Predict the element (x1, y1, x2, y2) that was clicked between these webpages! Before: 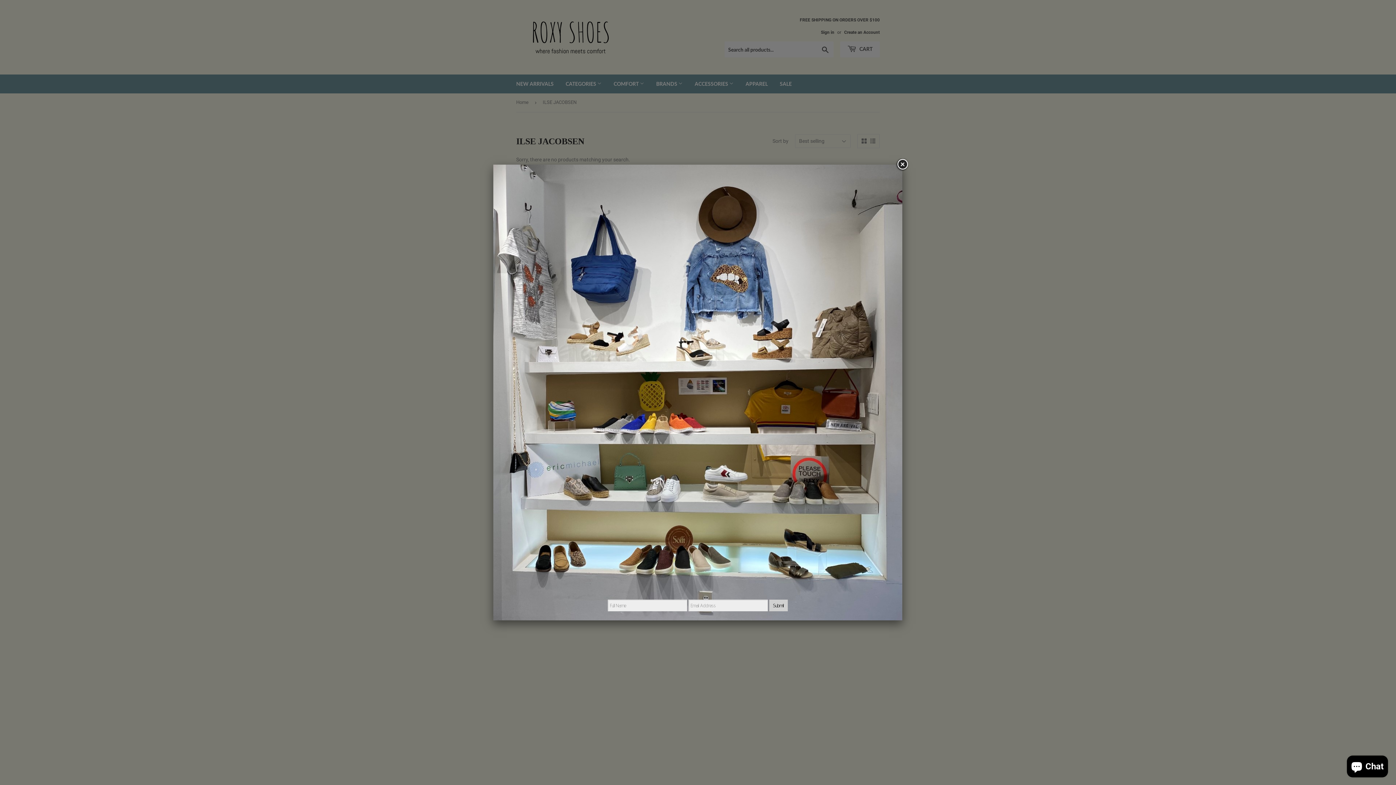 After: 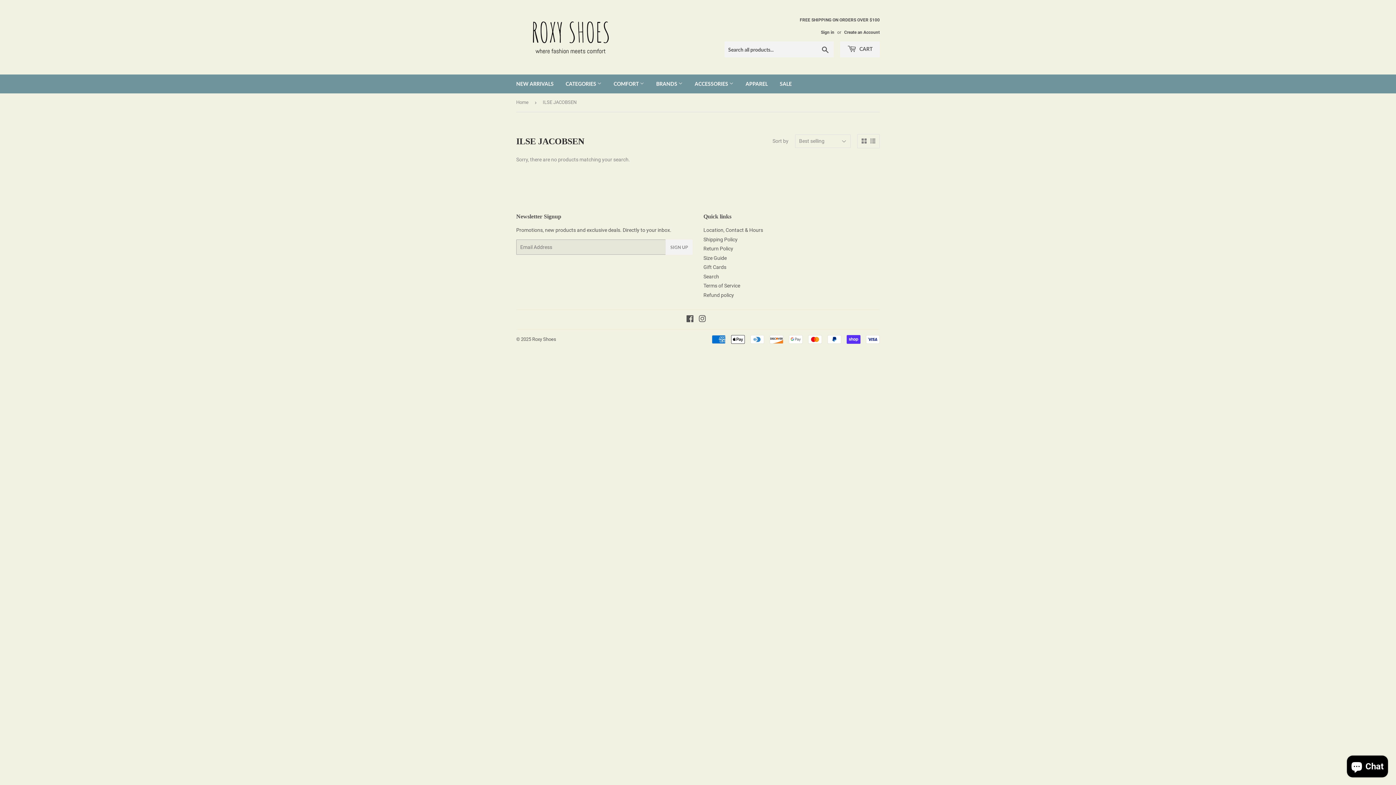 Action: bbox: (896, 158, 909, 171)